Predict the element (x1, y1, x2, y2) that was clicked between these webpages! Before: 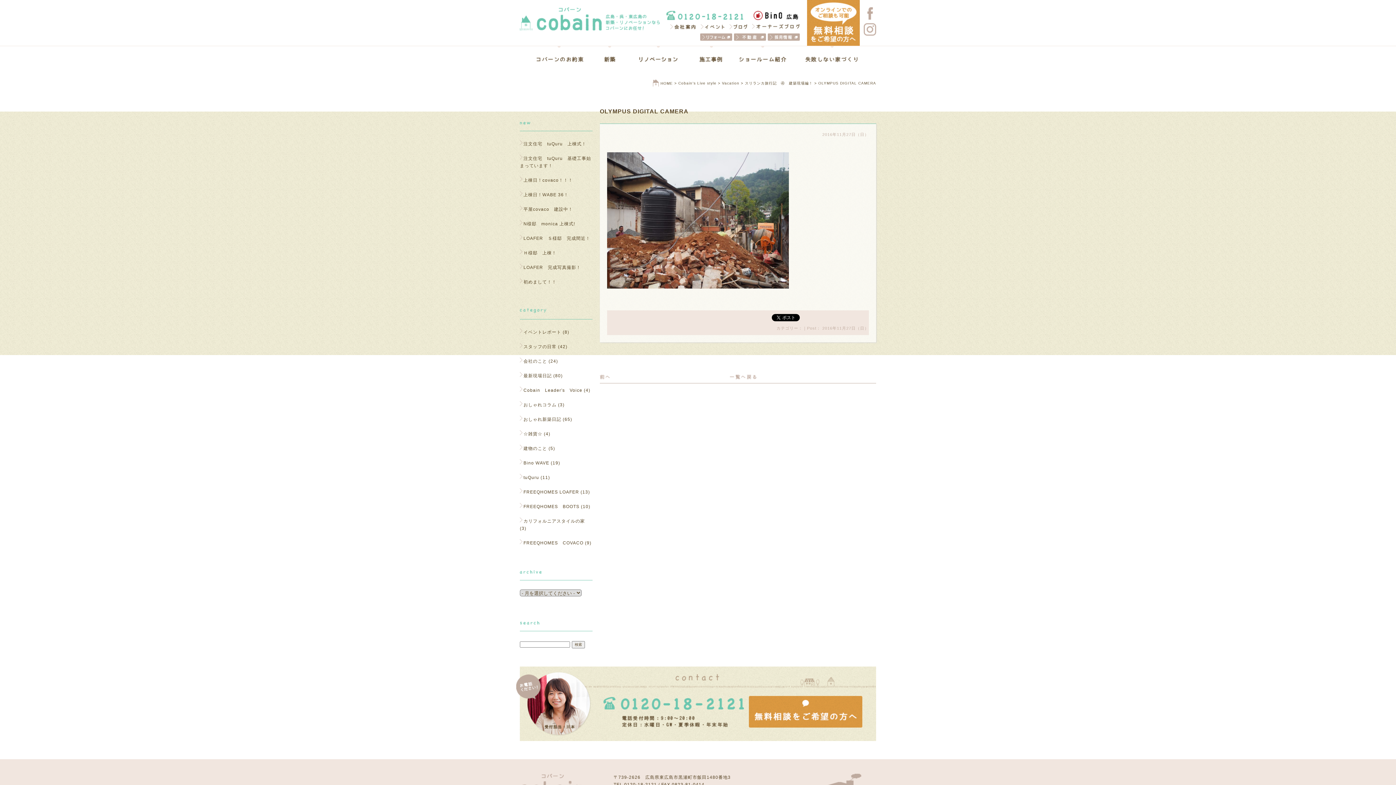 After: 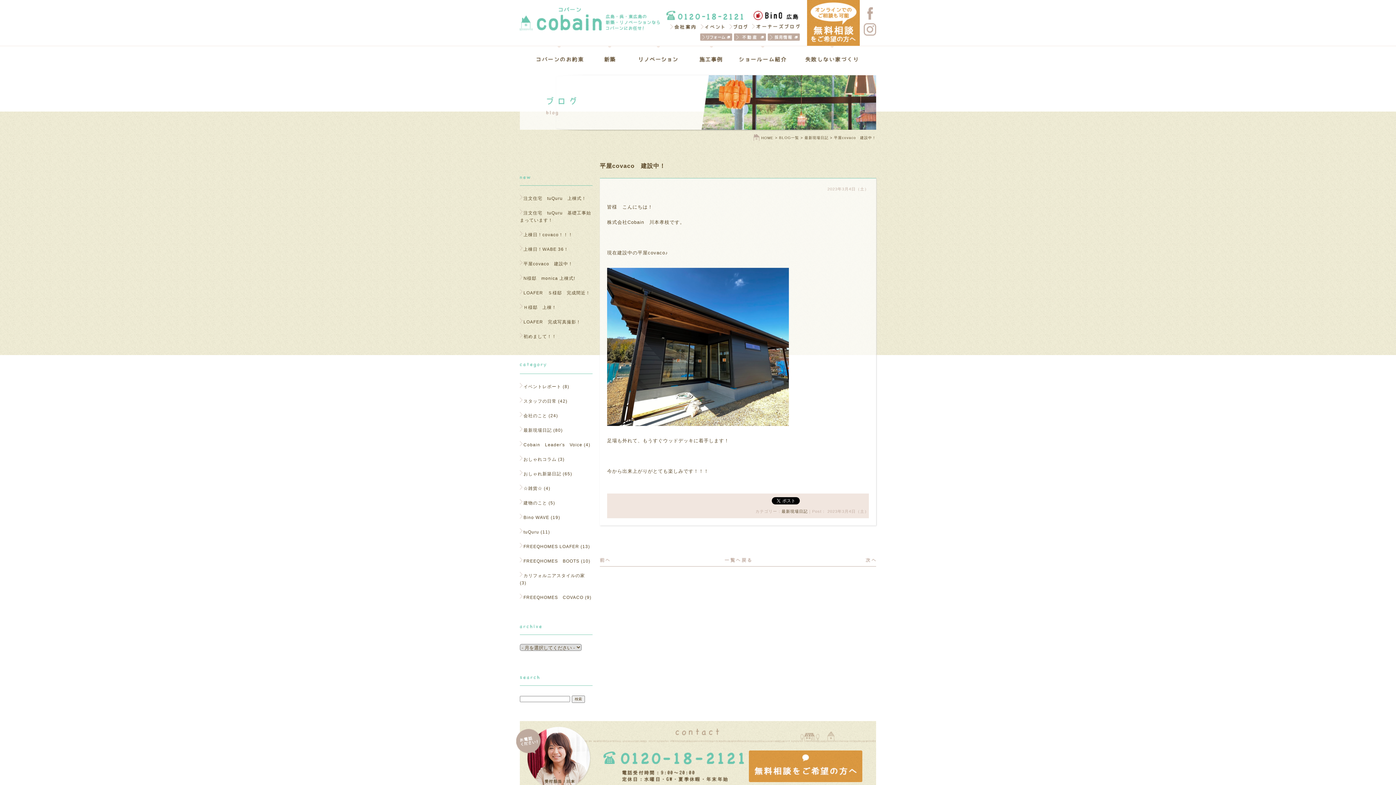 Action: label: 平屋covaco　建設中！ bbox: (523, 206, 573, 212)